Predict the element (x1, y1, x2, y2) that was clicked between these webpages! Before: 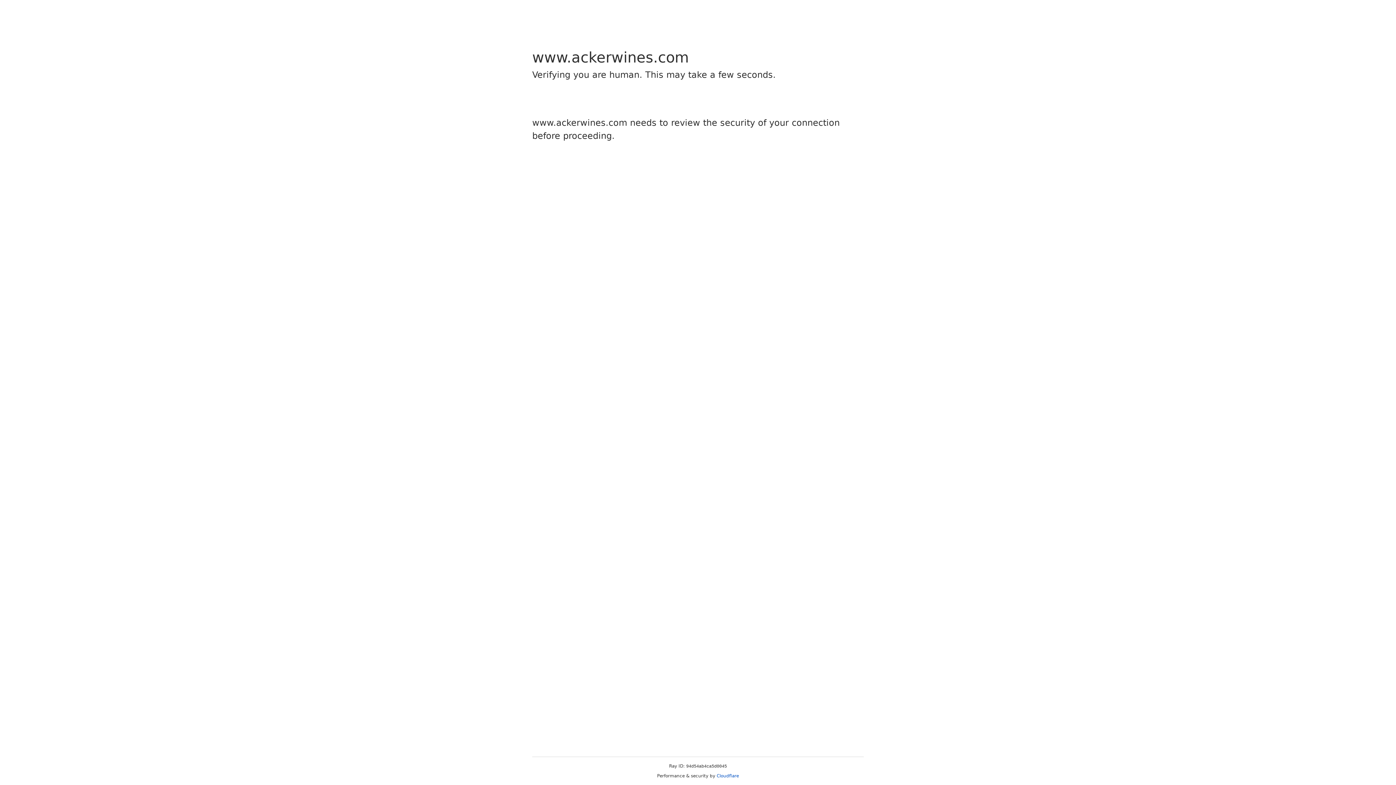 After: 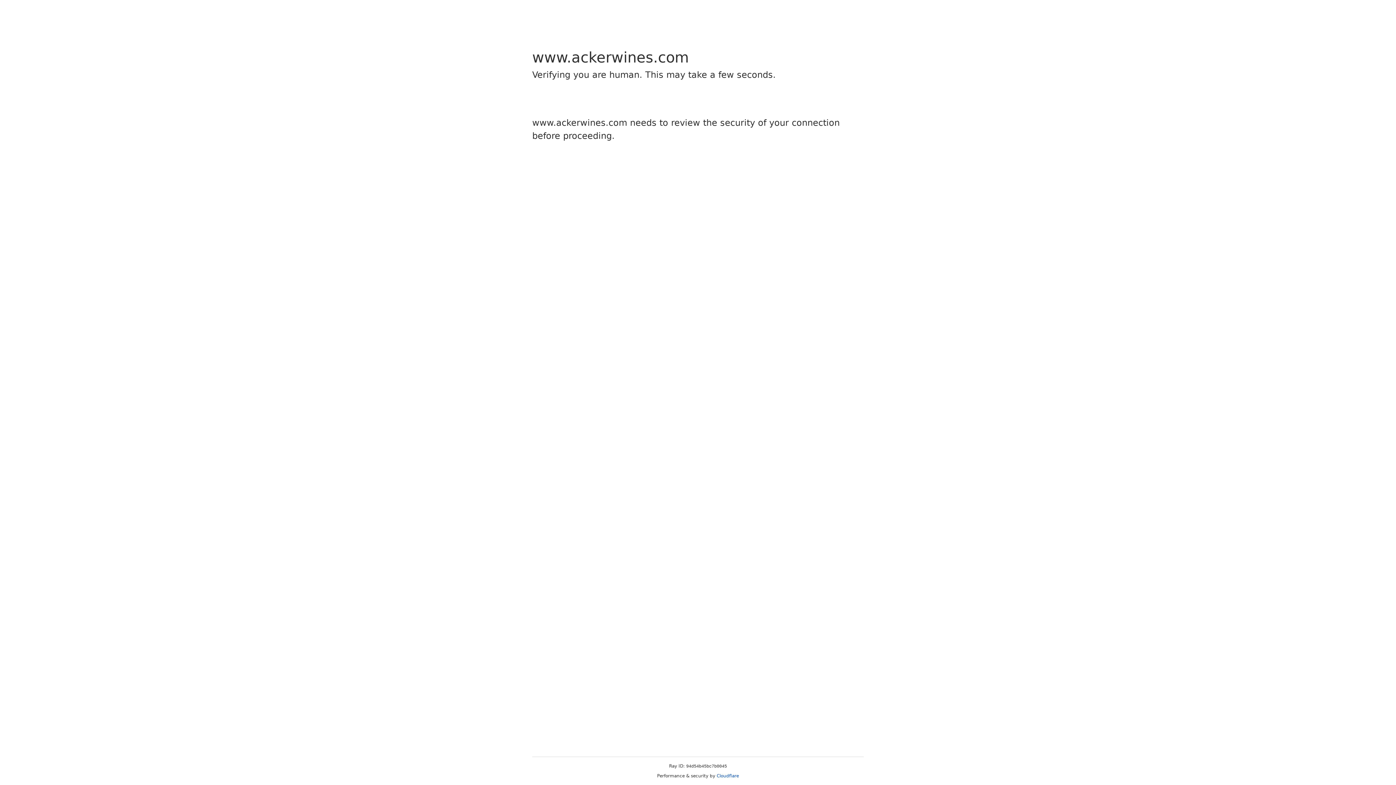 Action: label: Cloudflare bbox: (716, 773, 739, 778)